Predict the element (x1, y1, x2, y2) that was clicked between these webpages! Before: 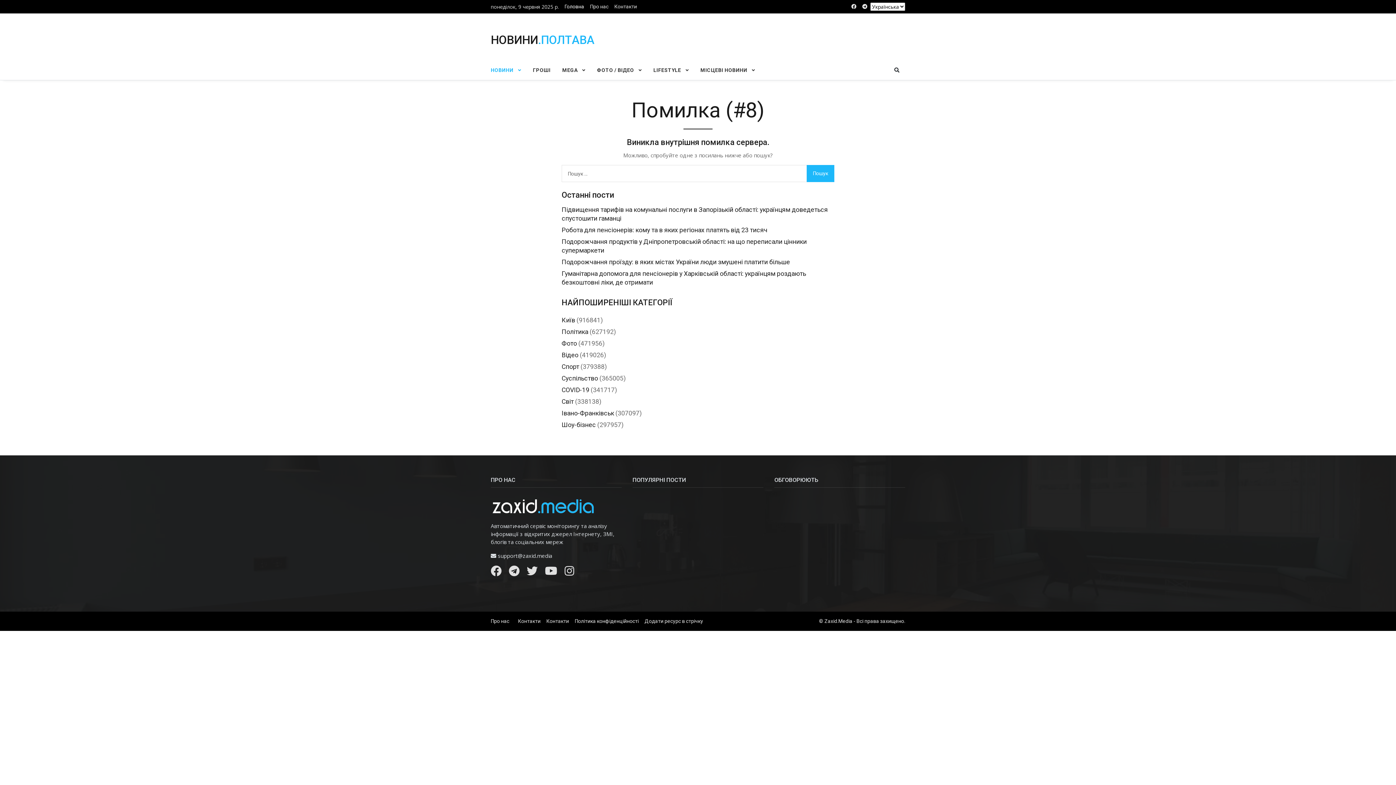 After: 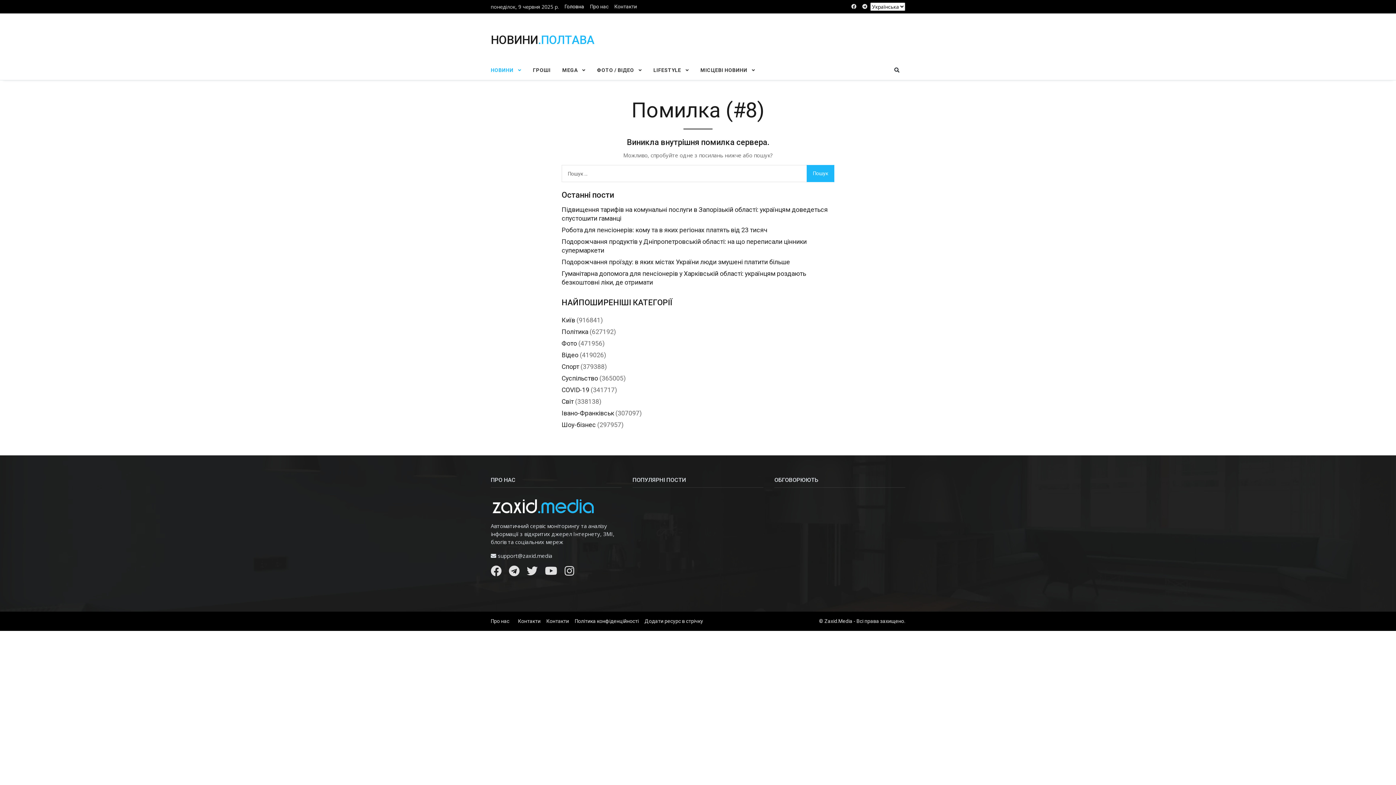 Action: bbox: (526, 569, 537, 576)